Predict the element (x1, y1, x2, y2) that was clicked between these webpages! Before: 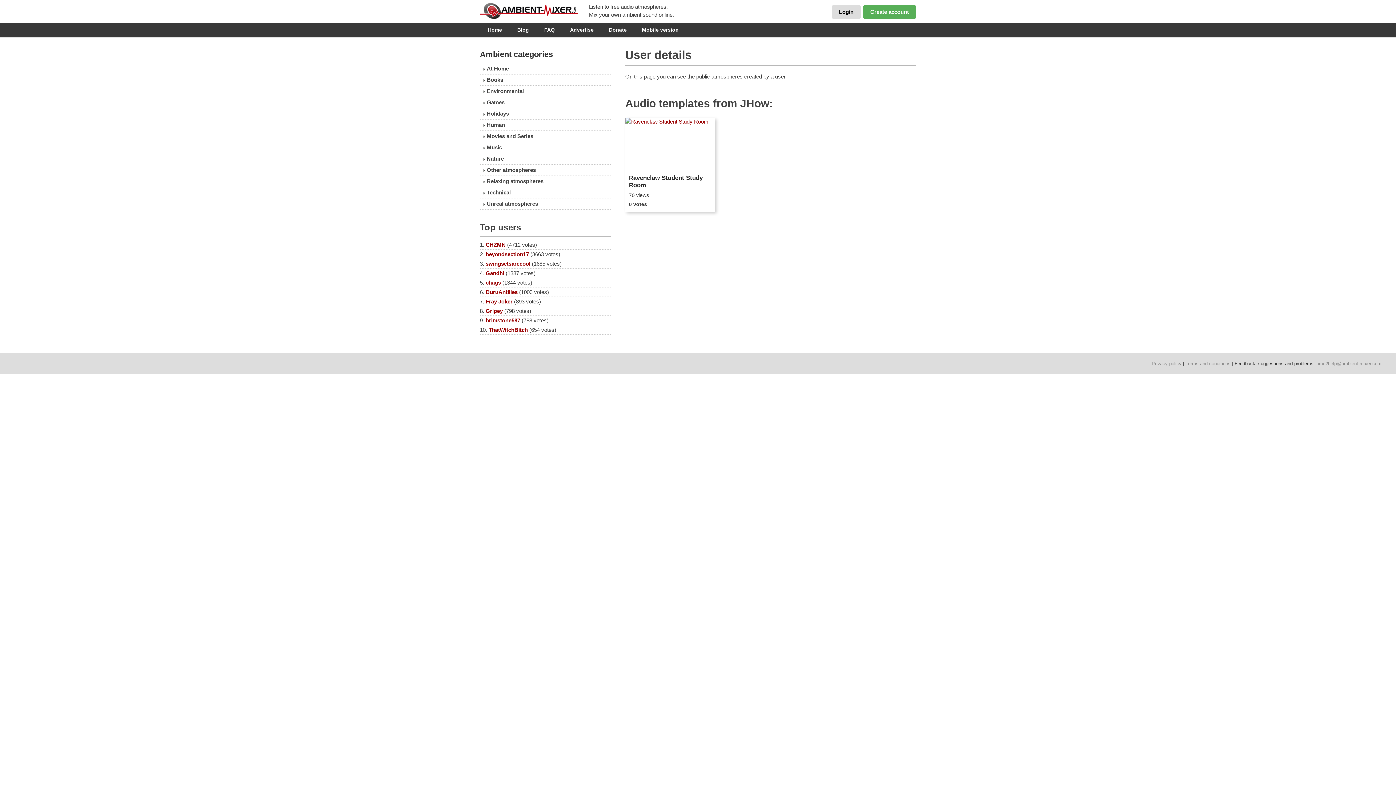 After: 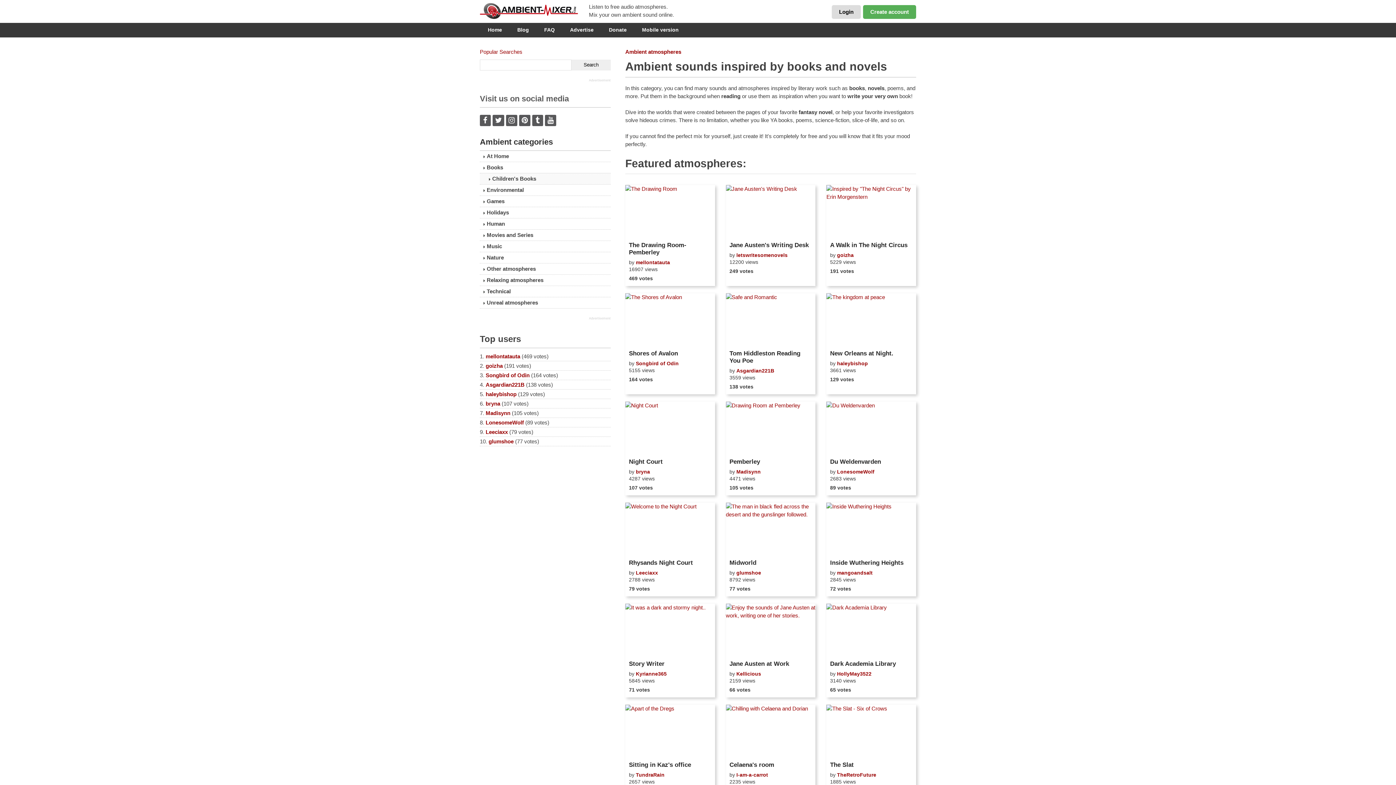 Action: label: Books bbox: (480, 74, 610, 85)